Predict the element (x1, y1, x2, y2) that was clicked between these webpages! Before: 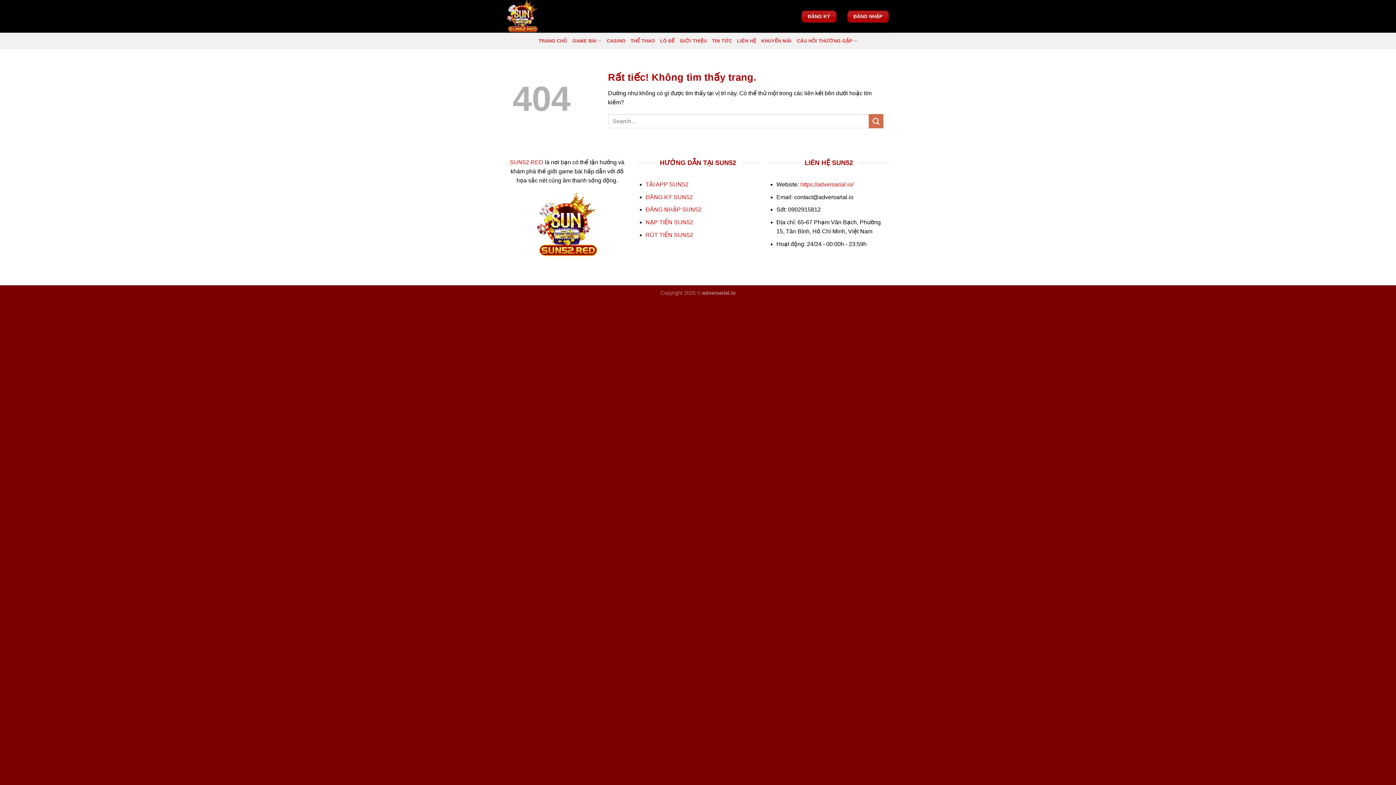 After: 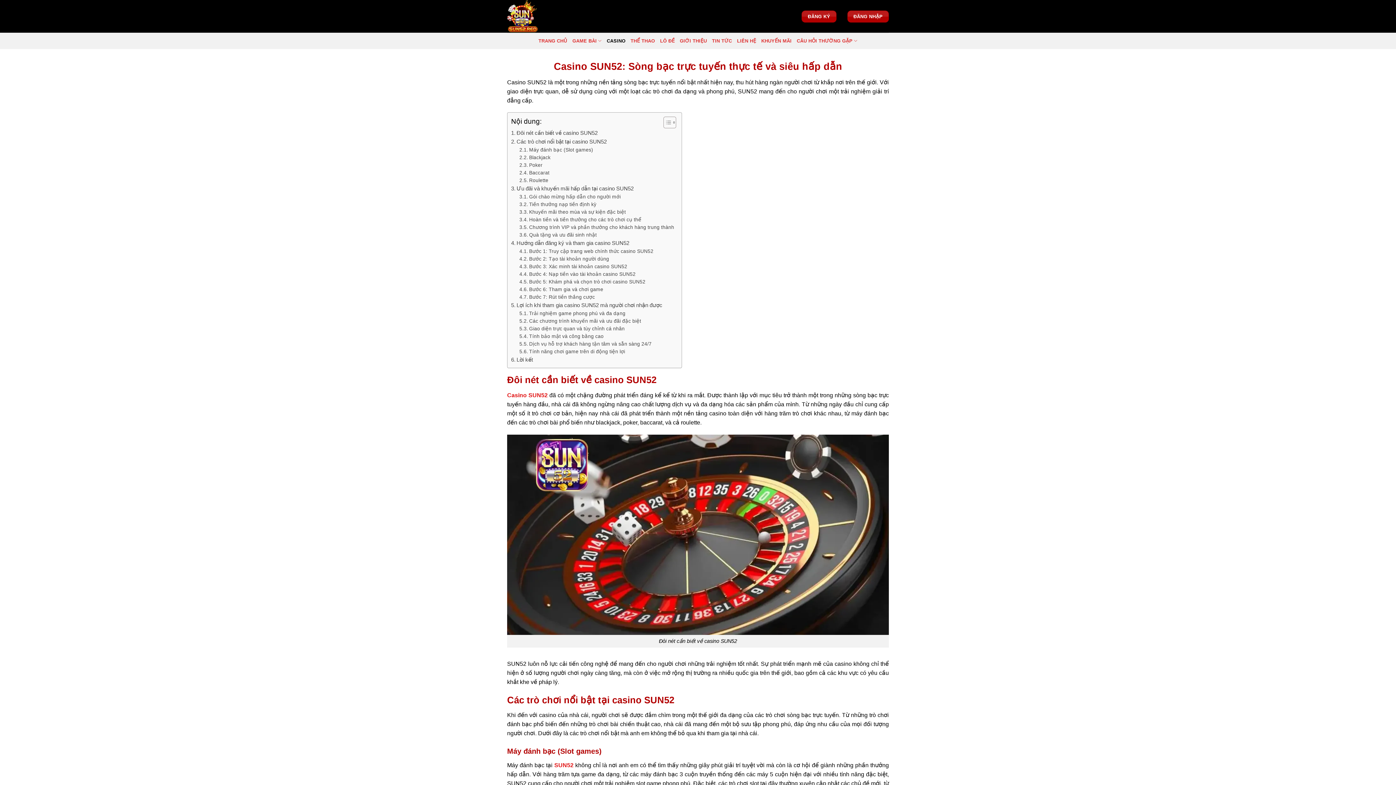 Action: bbox: (606, 34, 625, 47) label: CASINO